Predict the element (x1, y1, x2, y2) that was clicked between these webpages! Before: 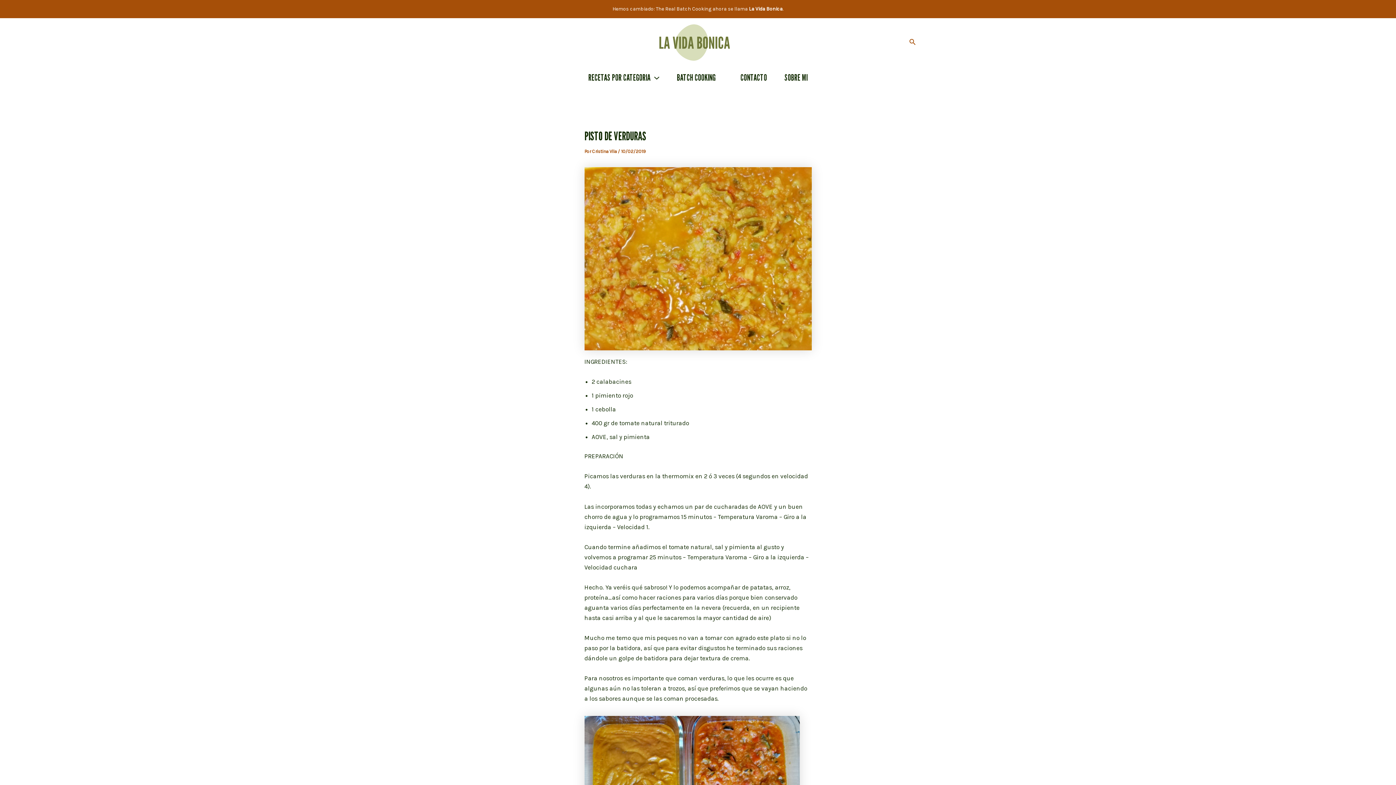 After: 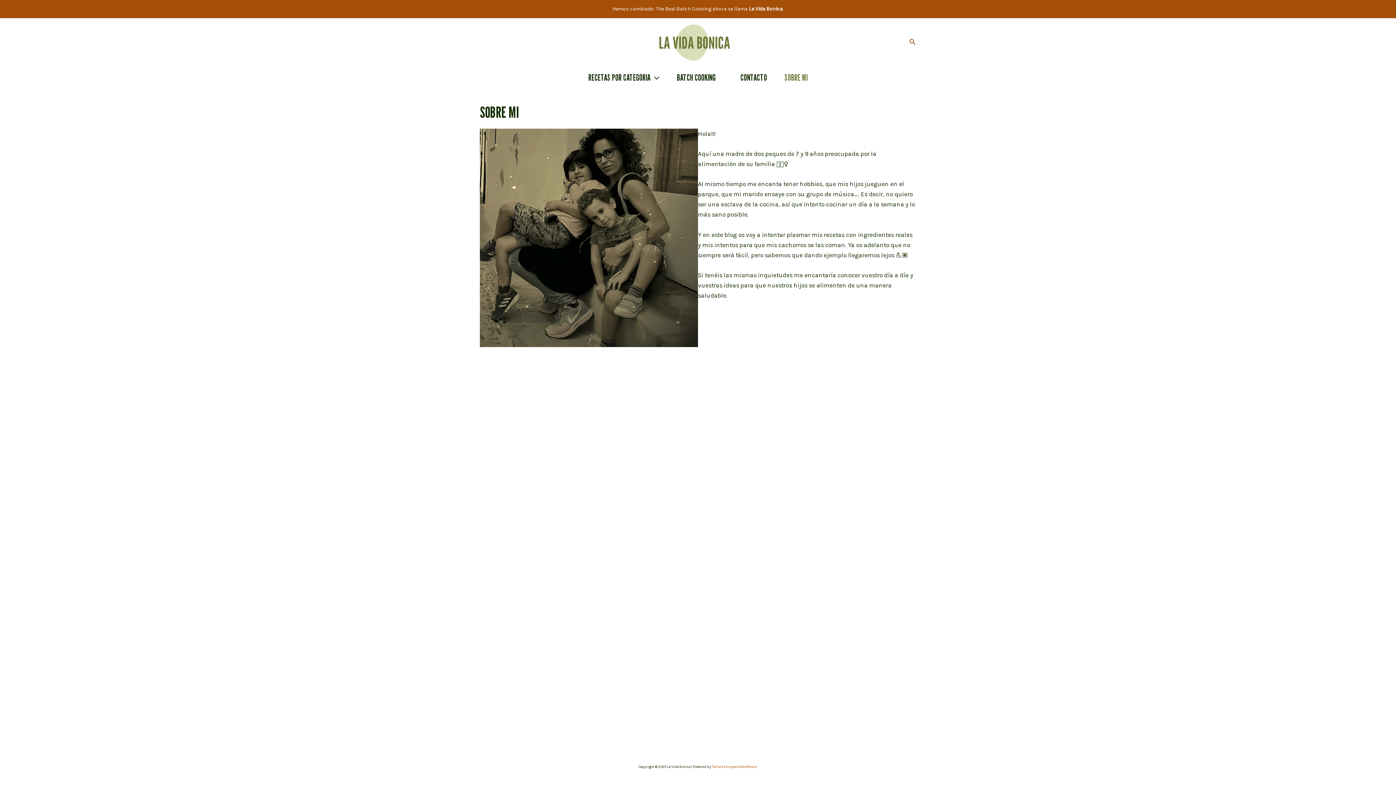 Action: label: SOBRE MI bbox: (775, 66, 816, 88)